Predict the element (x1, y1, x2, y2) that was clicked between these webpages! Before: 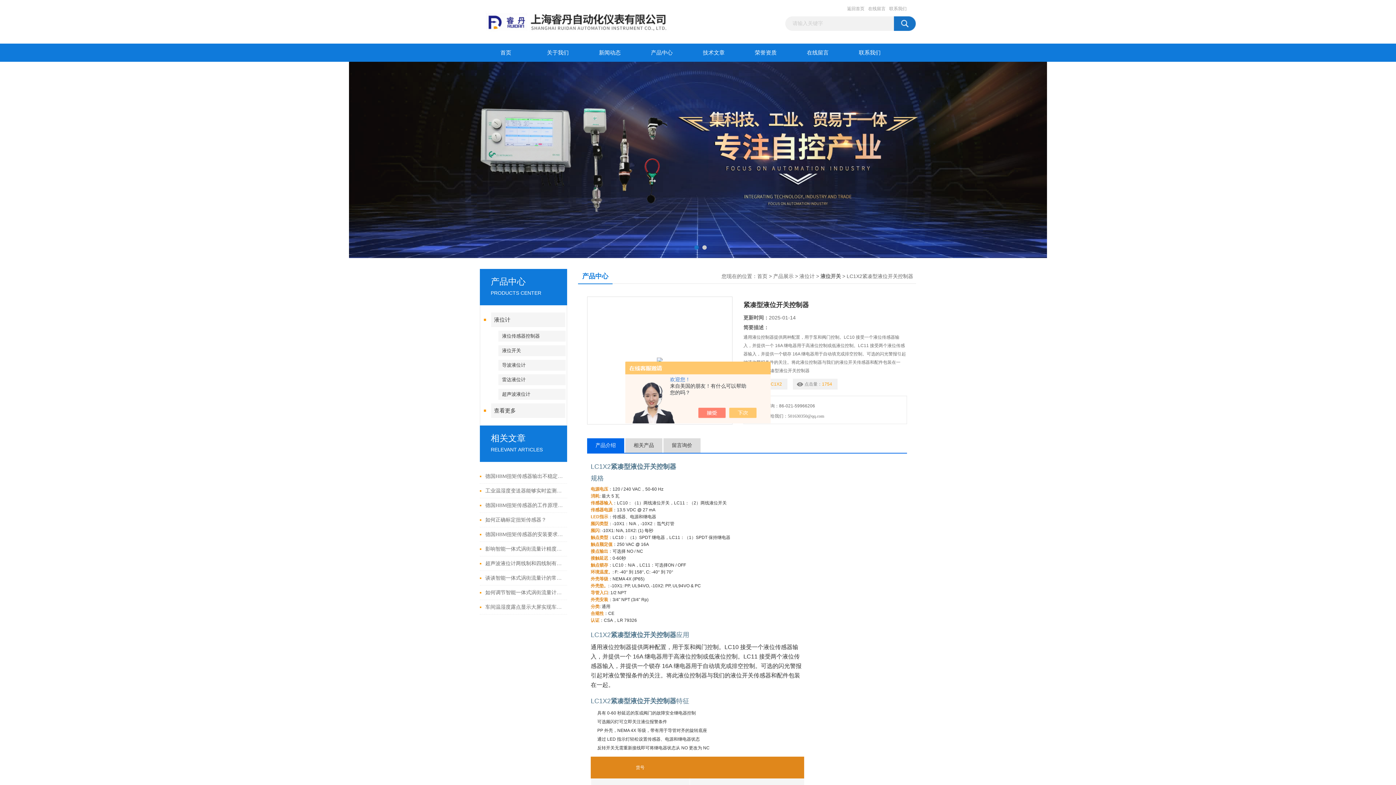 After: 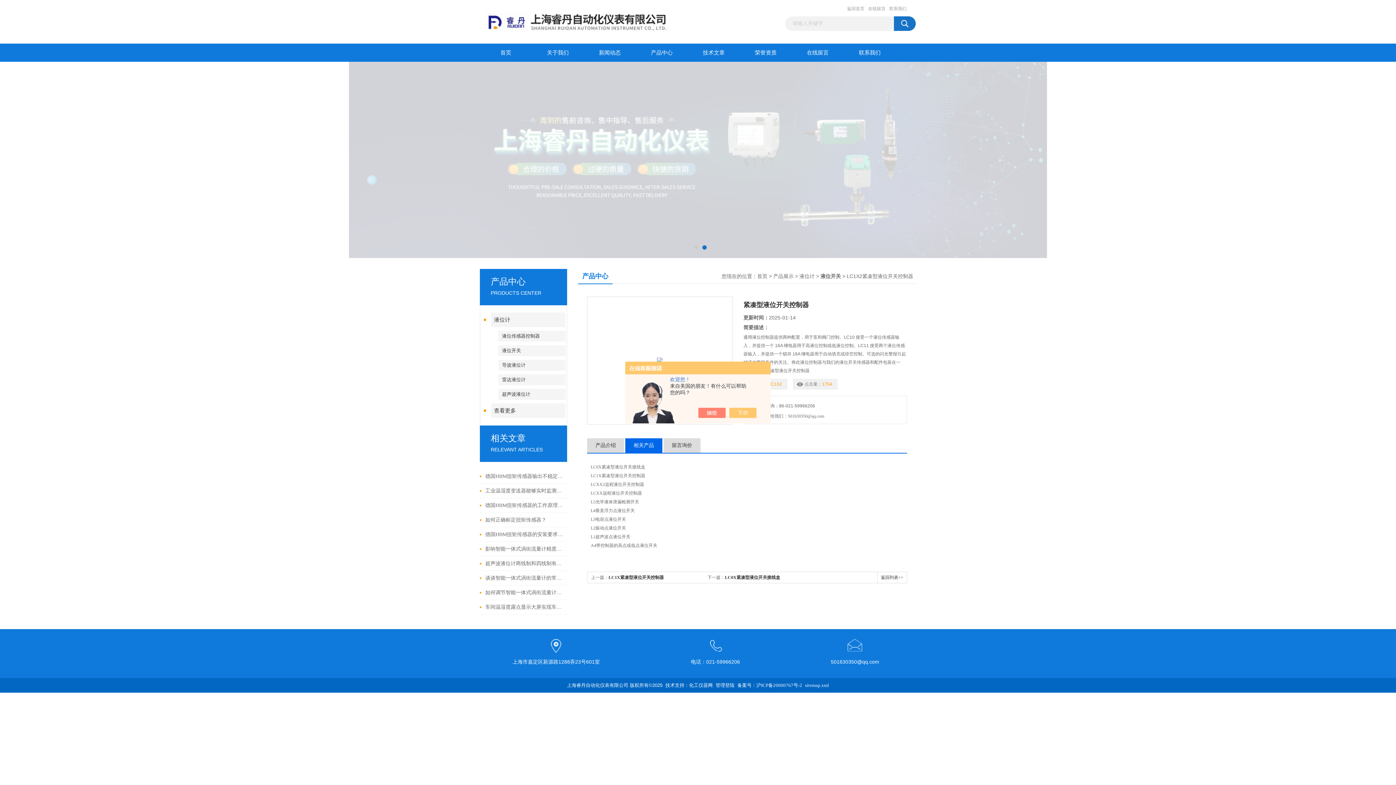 Action: bbox: (625, 438, 662, 453) label: 相关产品